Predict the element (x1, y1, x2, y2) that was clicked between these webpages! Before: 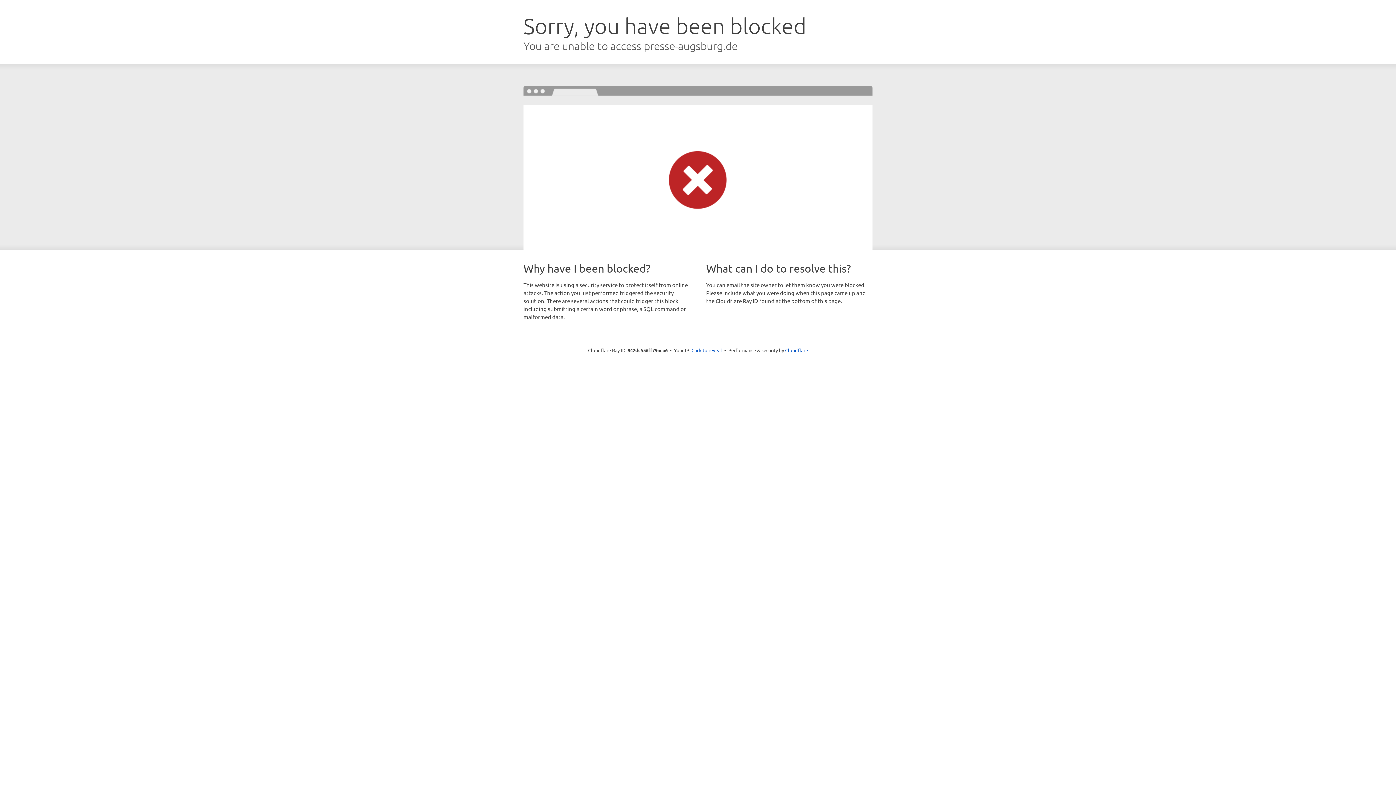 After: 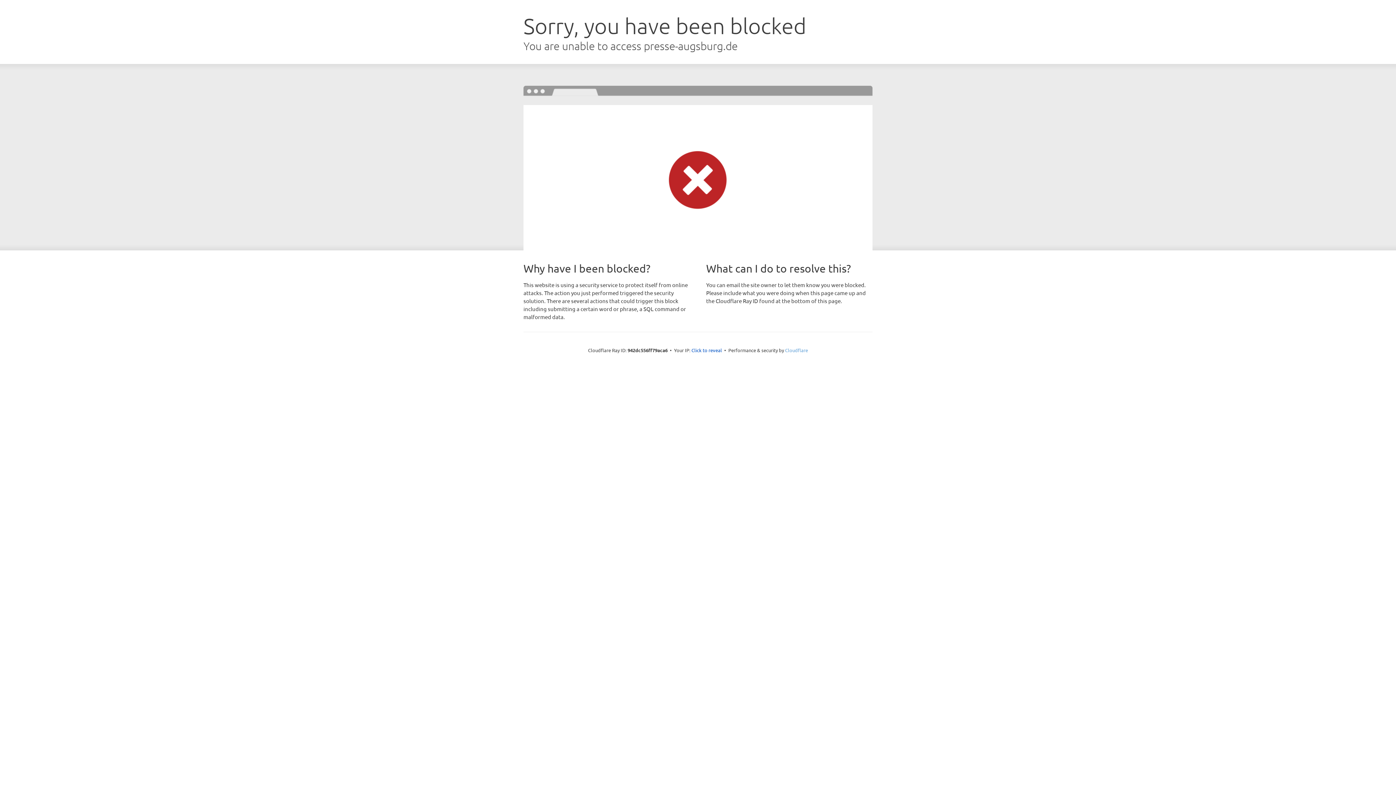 Action: label: Cloudflare bbox: (785, 347, 808, 353)